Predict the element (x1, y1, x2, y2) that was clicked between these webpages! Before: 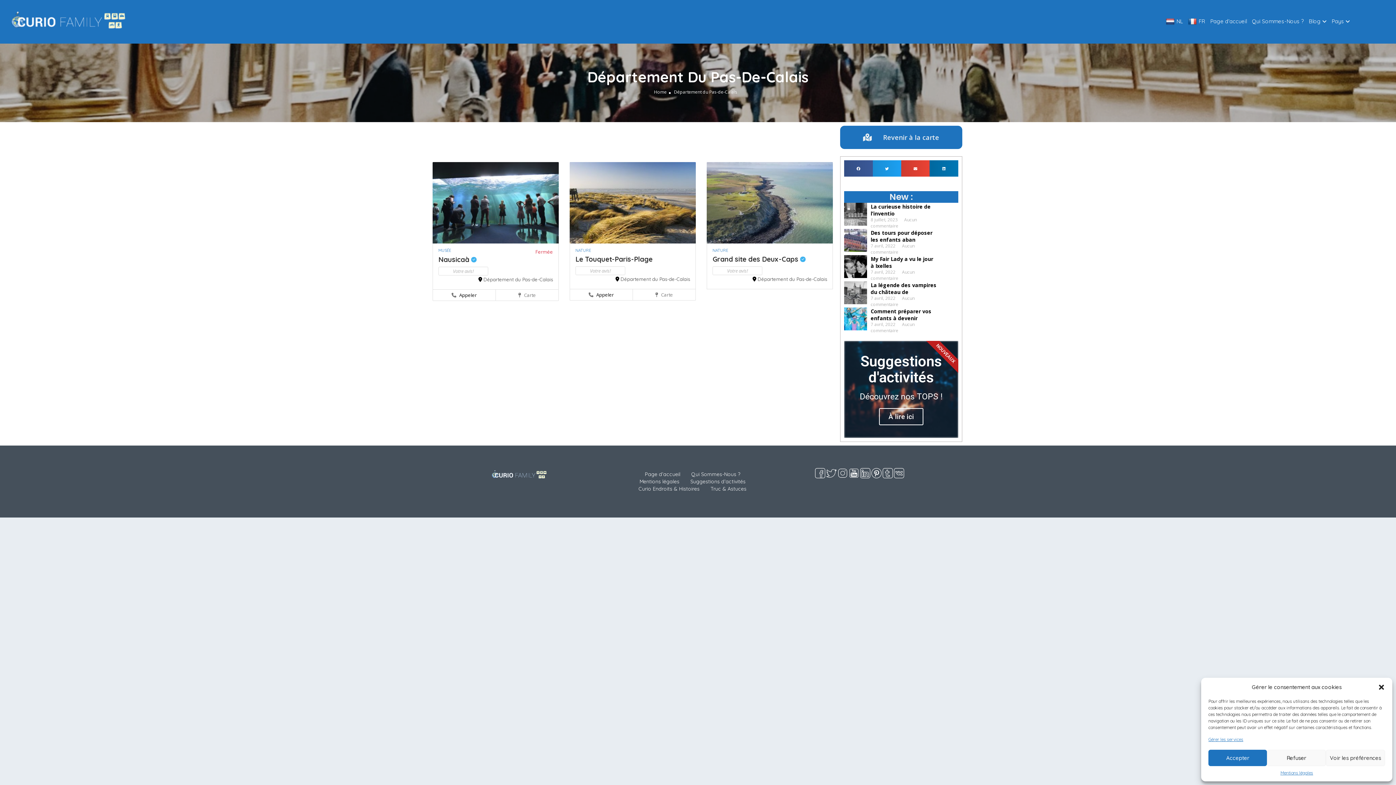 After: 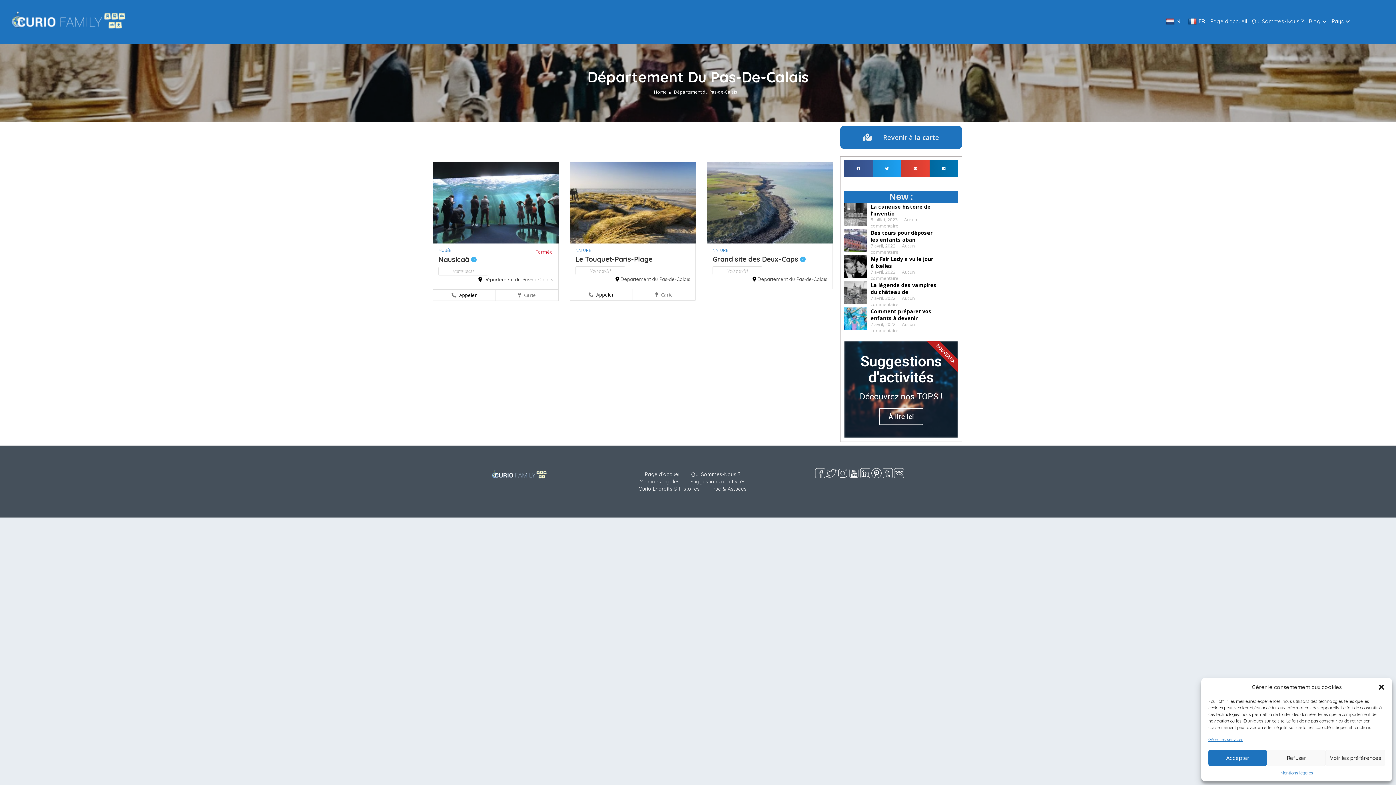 Action: bbox: (894, 469, 904, 476)